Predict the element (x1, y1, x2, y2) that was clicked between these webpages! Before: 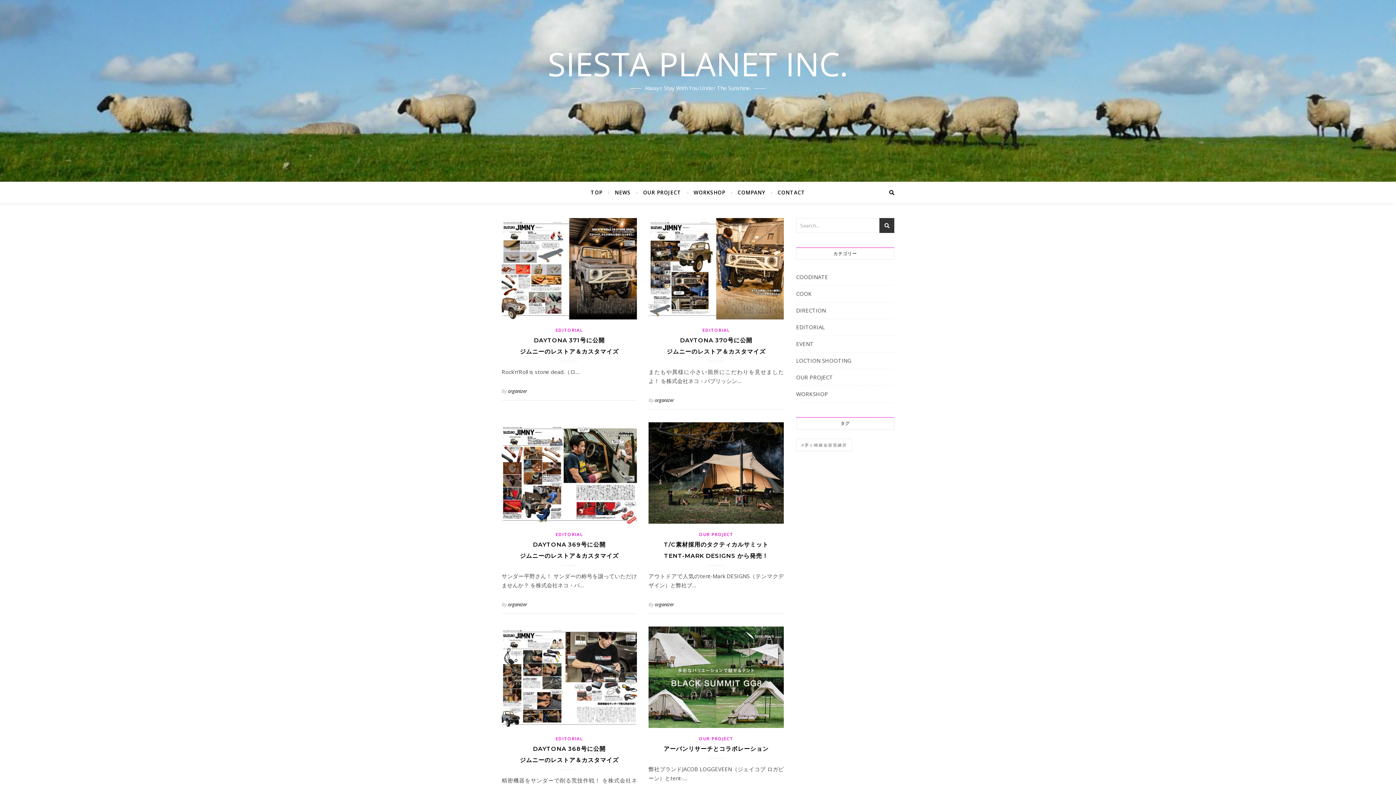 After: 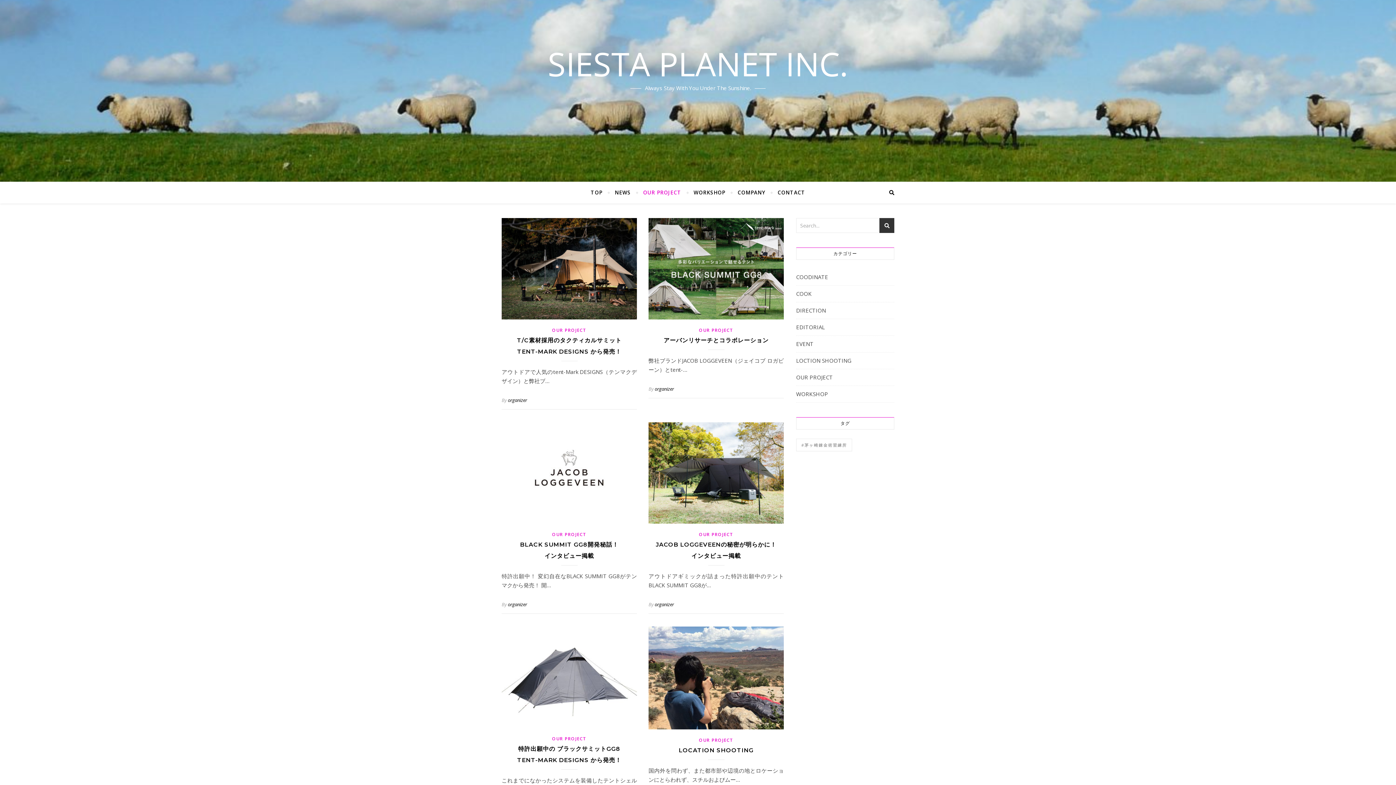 Action: bbox: (699, 736, 733, 742) label: OUR PROJECT